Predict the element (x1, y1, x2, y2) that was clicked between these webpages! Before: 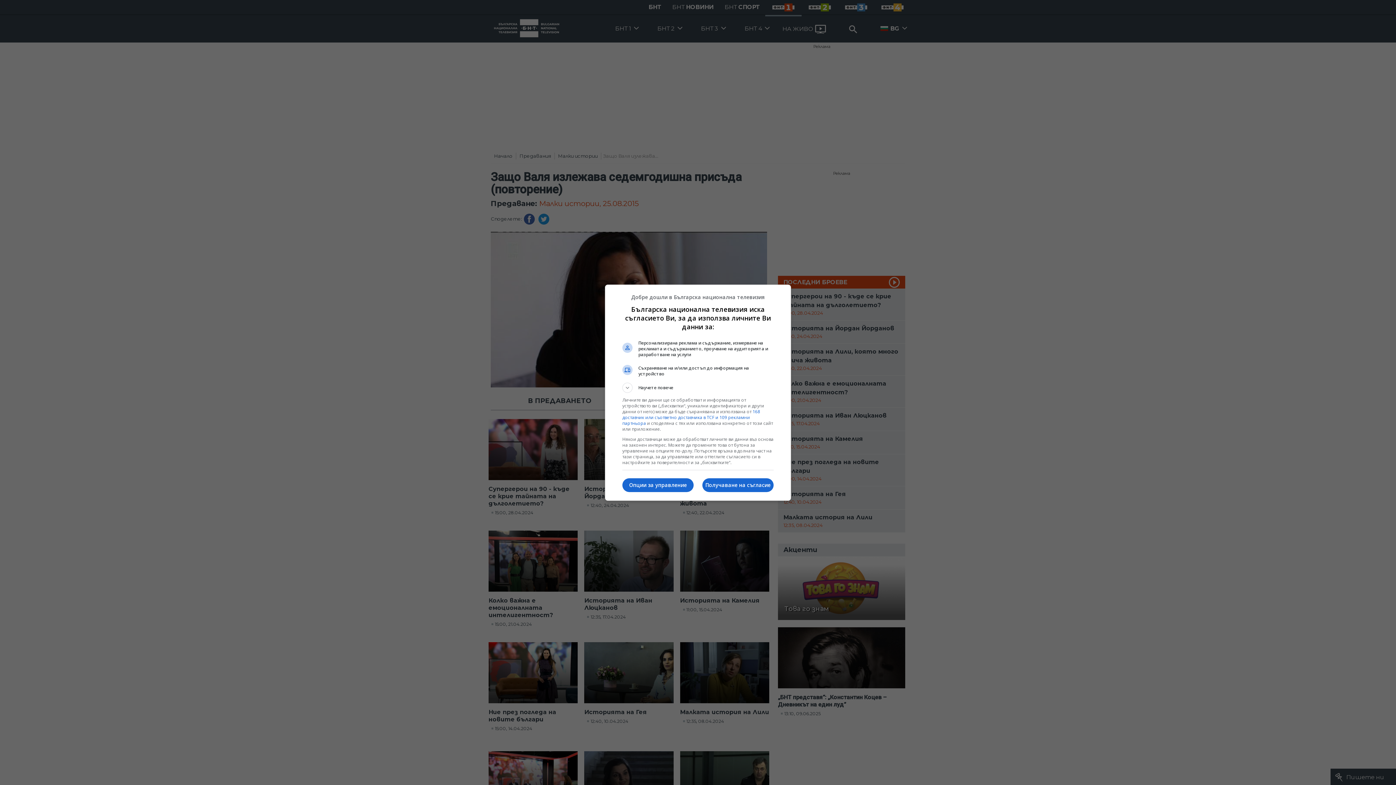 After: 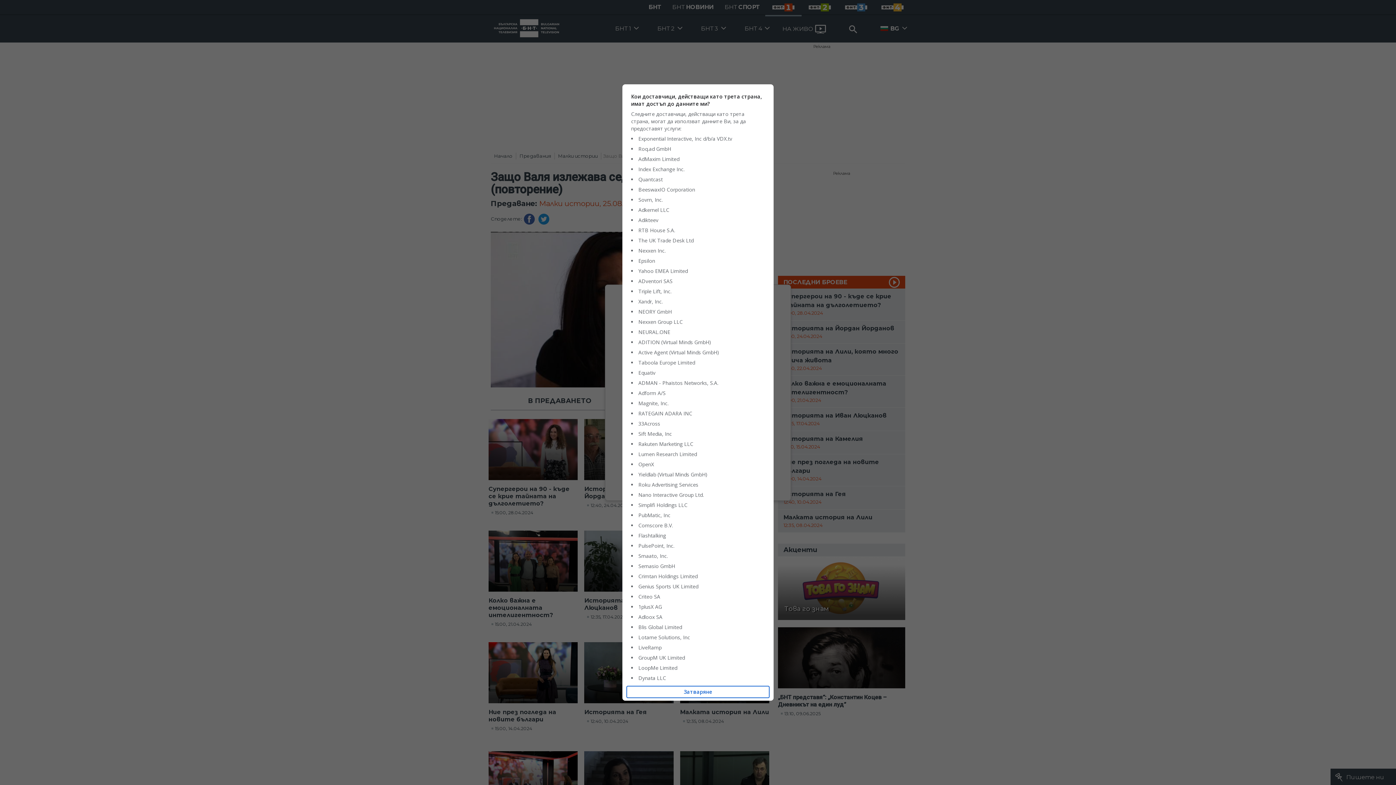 Action: bbox: (622, 408, 760, 426) label: 168 доставчик или съответно доставчика в TCF и 109 рекламни партньора